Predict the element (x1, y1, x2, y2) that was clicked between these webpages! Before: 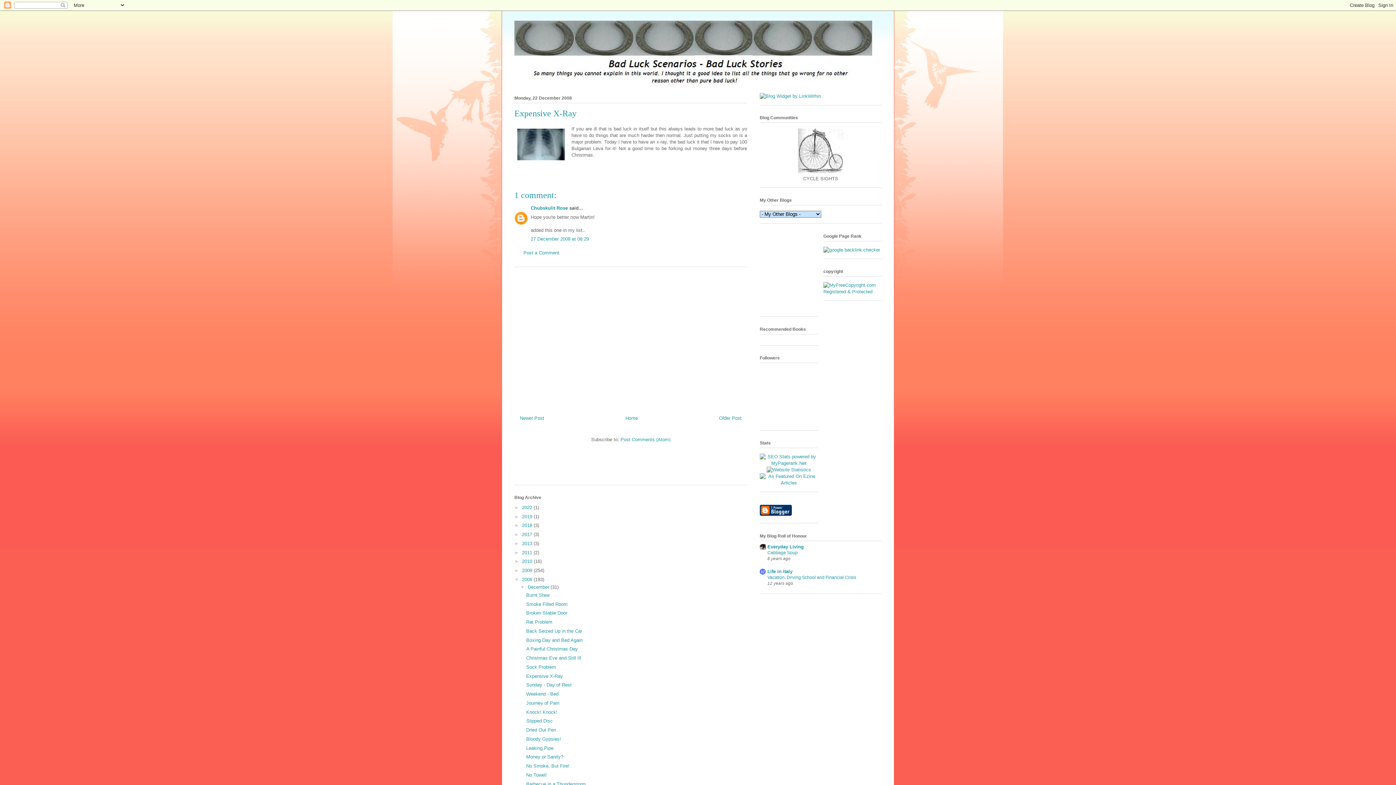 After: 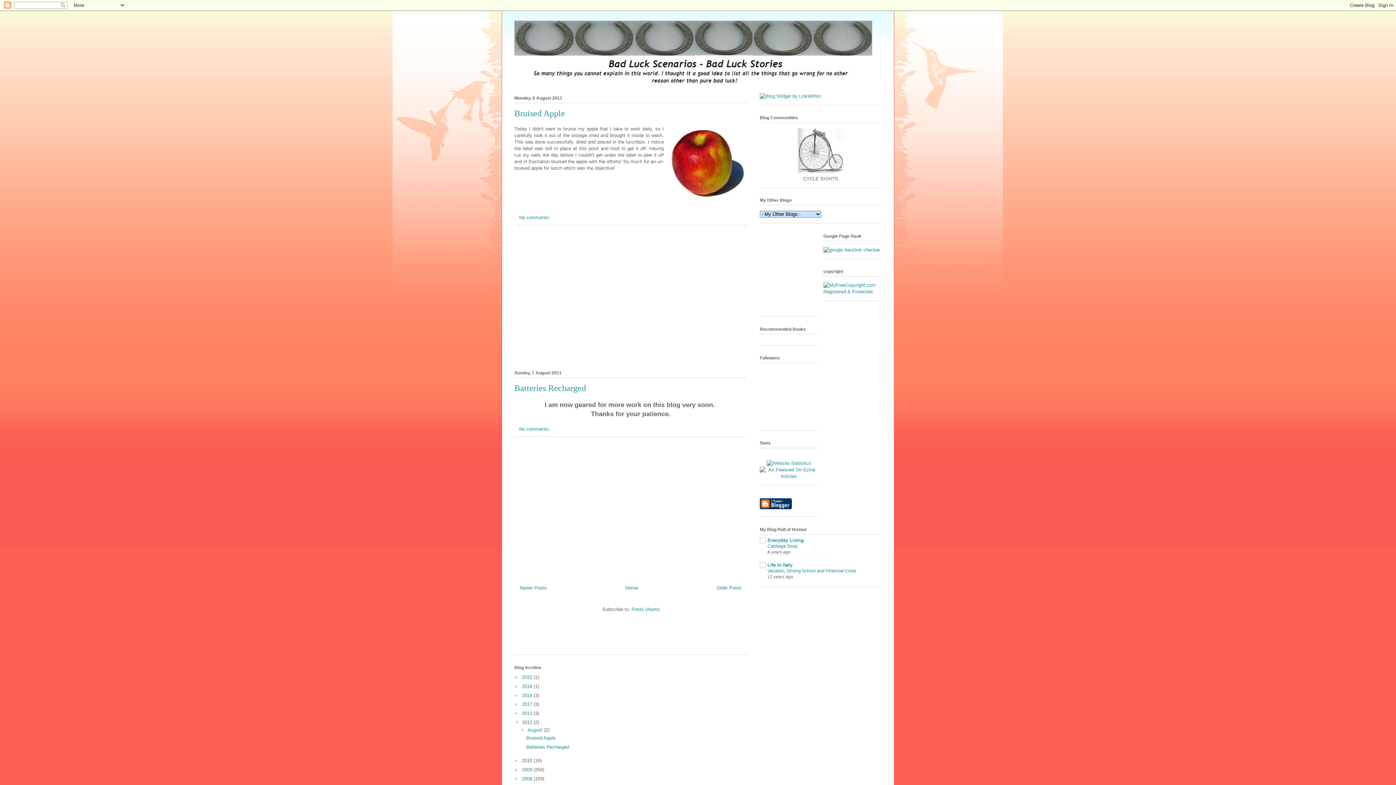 Action: bbox: (522, 550, 533, 555) label: 2011 